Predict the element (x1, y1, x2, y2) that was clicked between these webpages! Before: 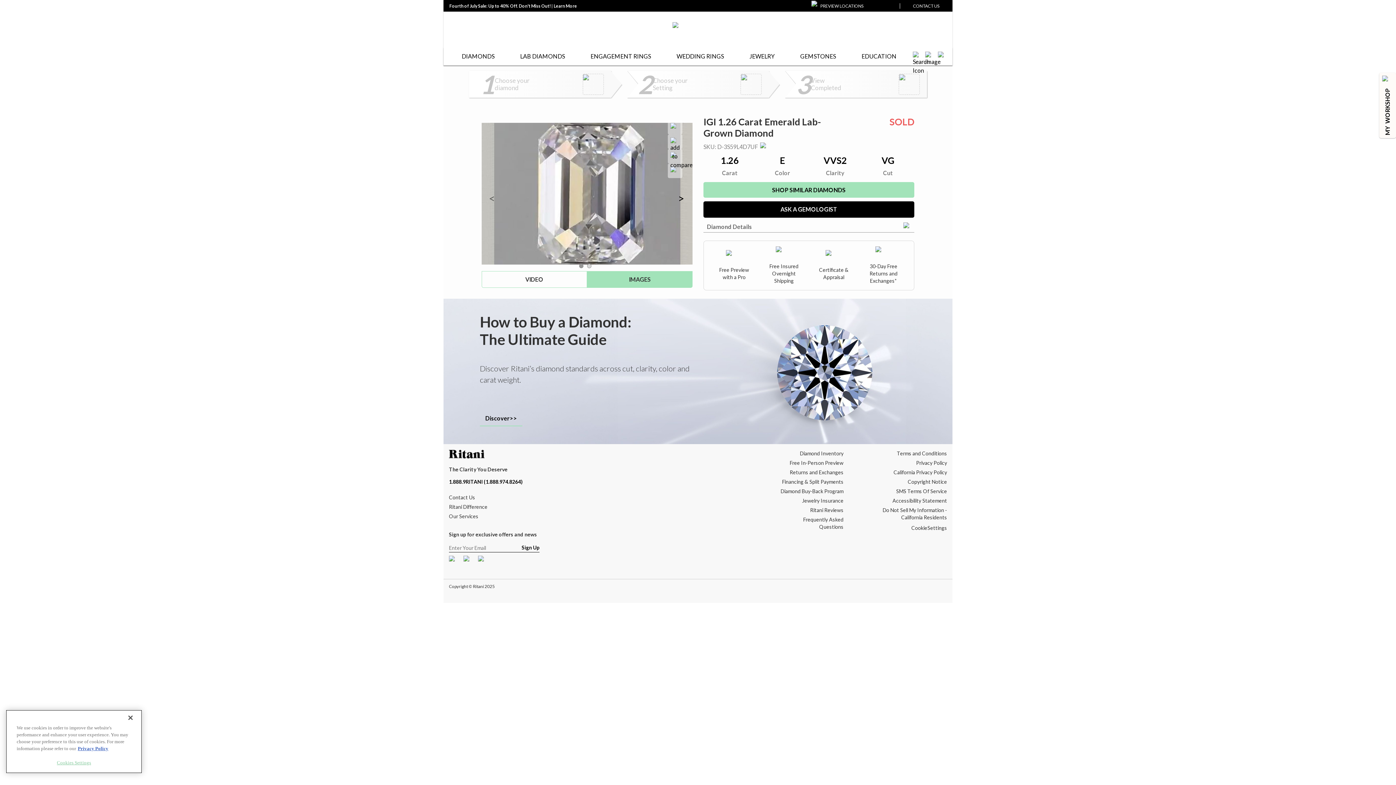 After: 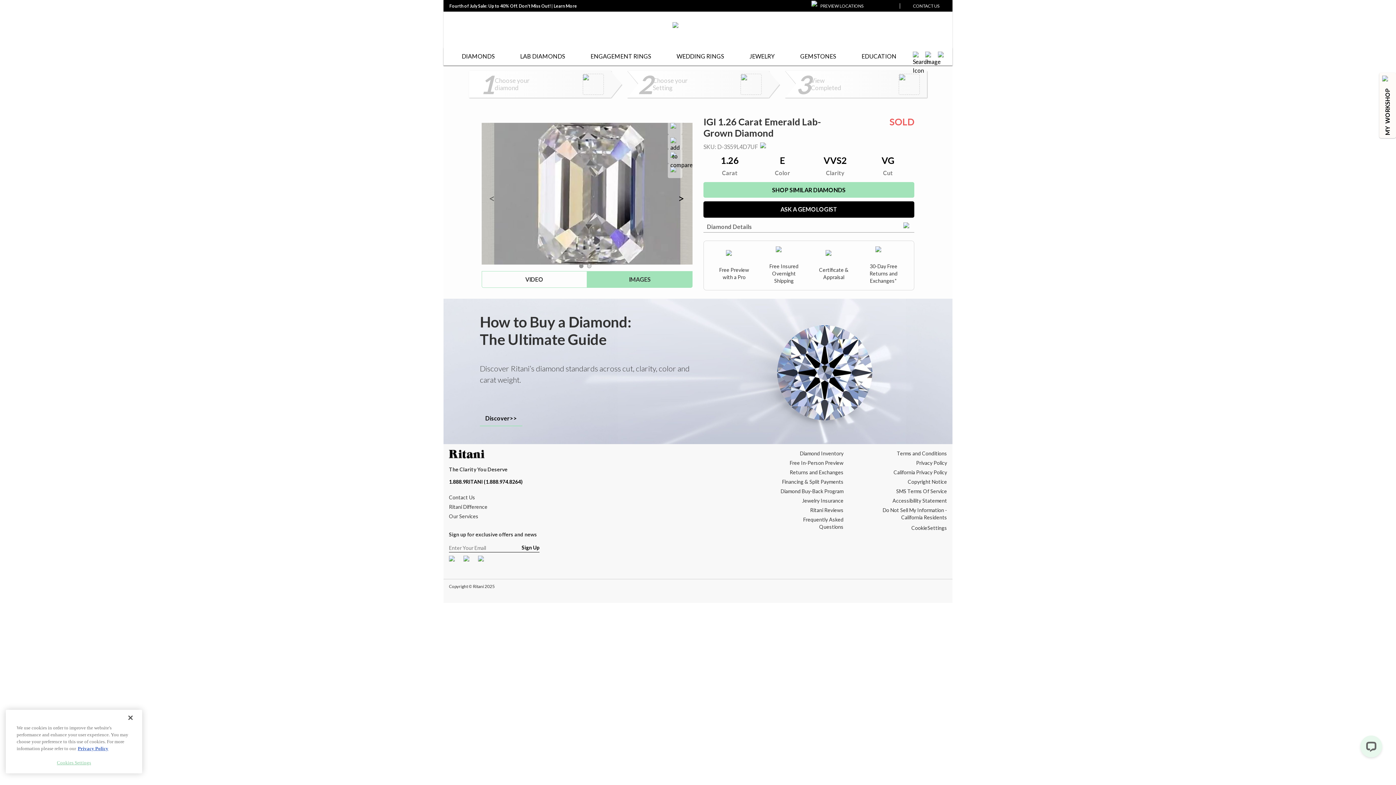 Action: bbox: (478, 556, 492, 570)